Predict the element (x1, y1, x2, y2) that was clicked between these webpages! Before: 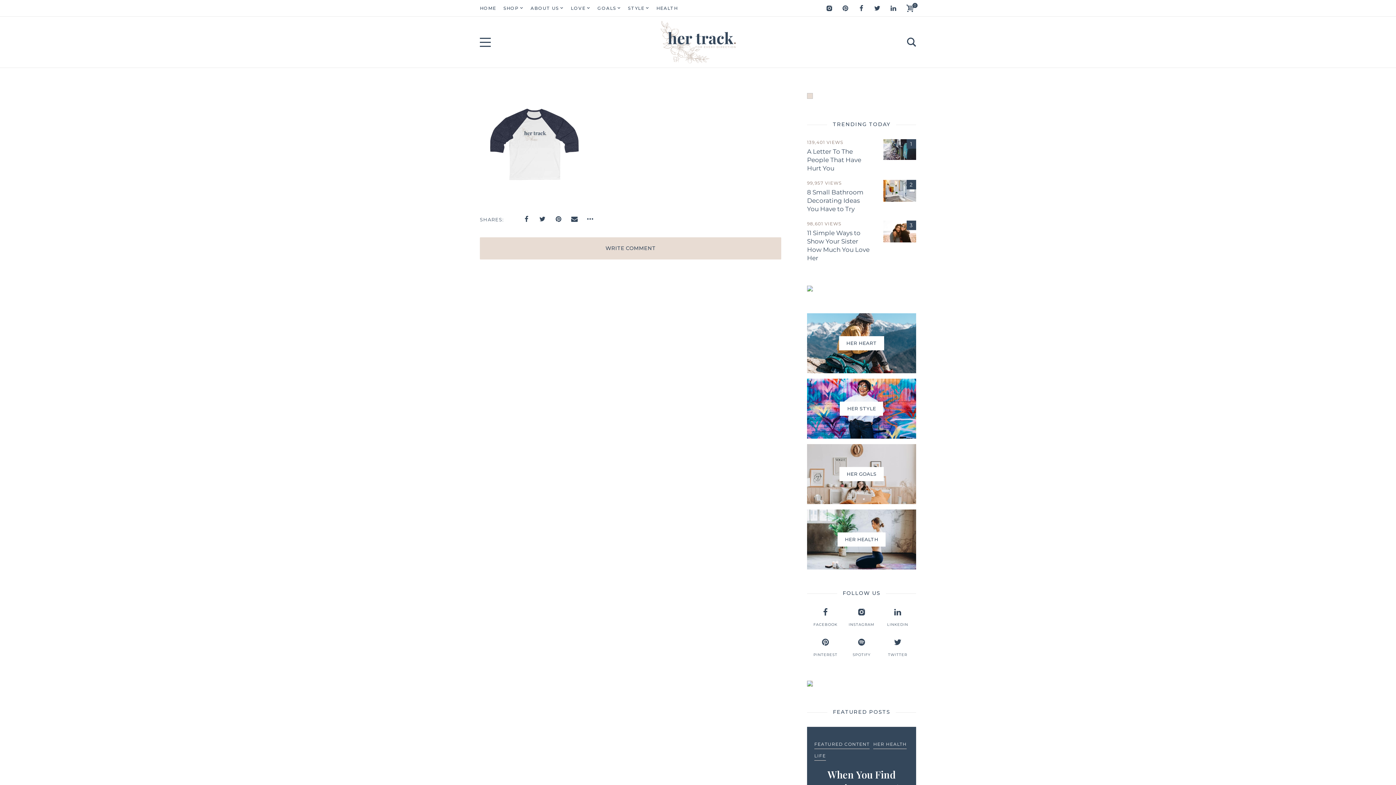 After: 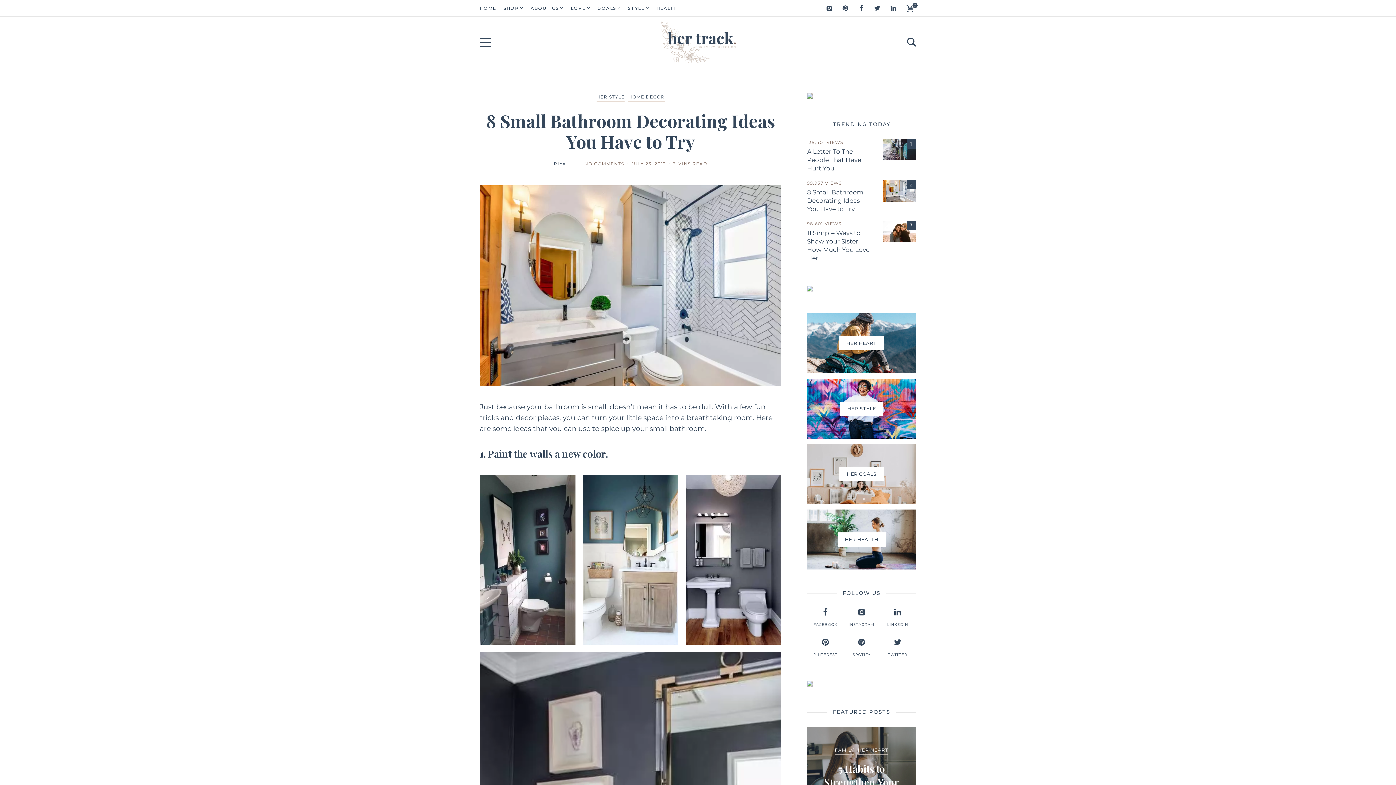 Action: bbox: (883, 180, 916, 201)